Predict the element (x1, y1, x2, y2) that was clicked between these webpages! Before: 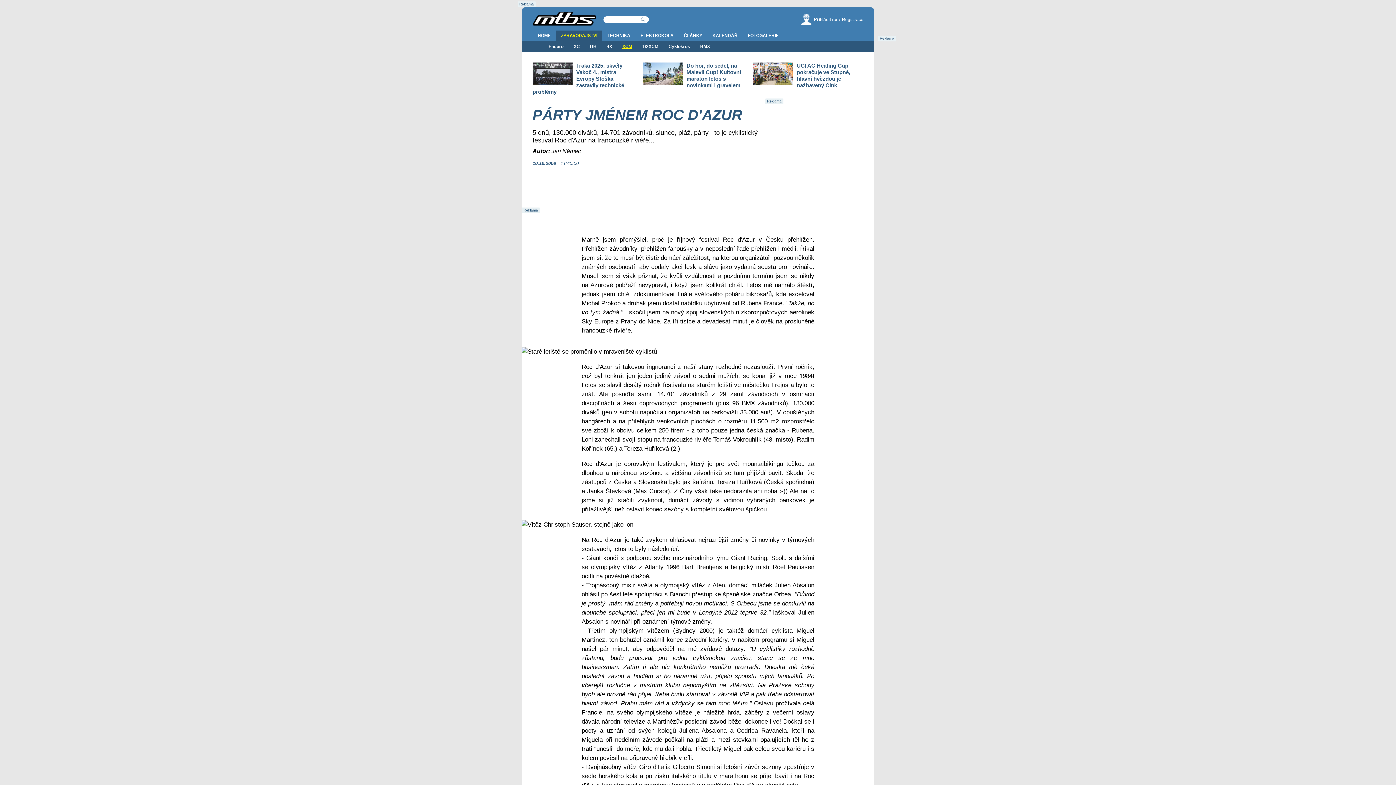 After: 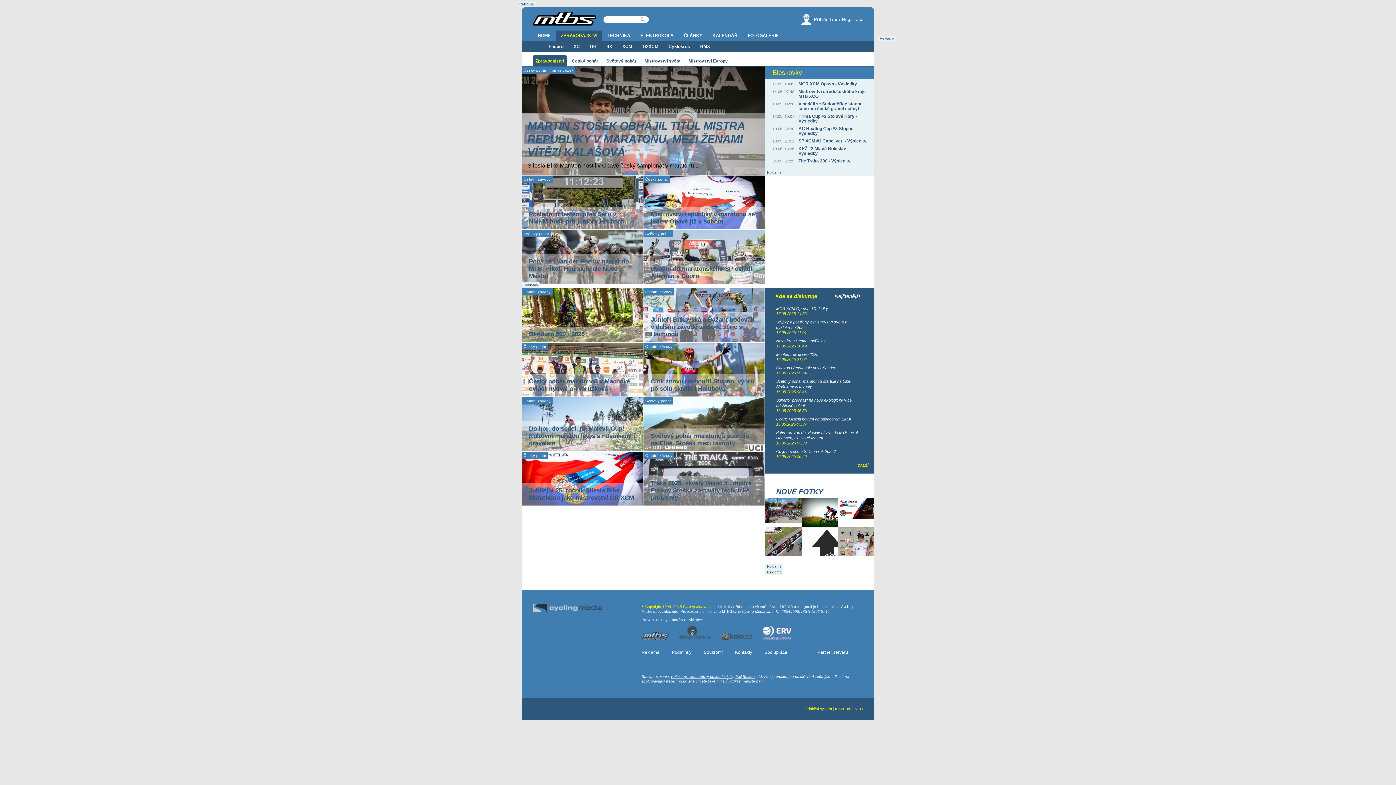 Action: bbox: (556, 30, 602, 40) label: ZPRAVODAJSTVÍ